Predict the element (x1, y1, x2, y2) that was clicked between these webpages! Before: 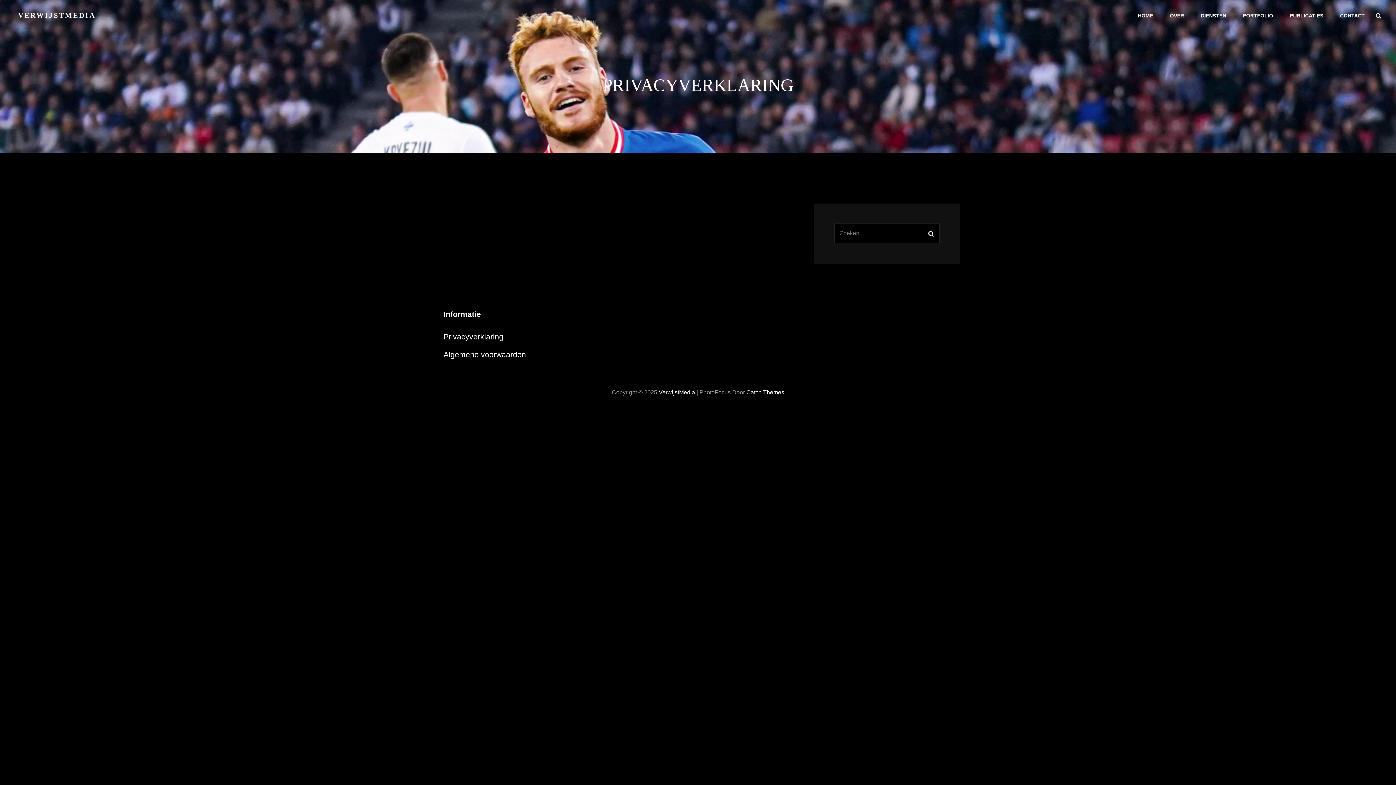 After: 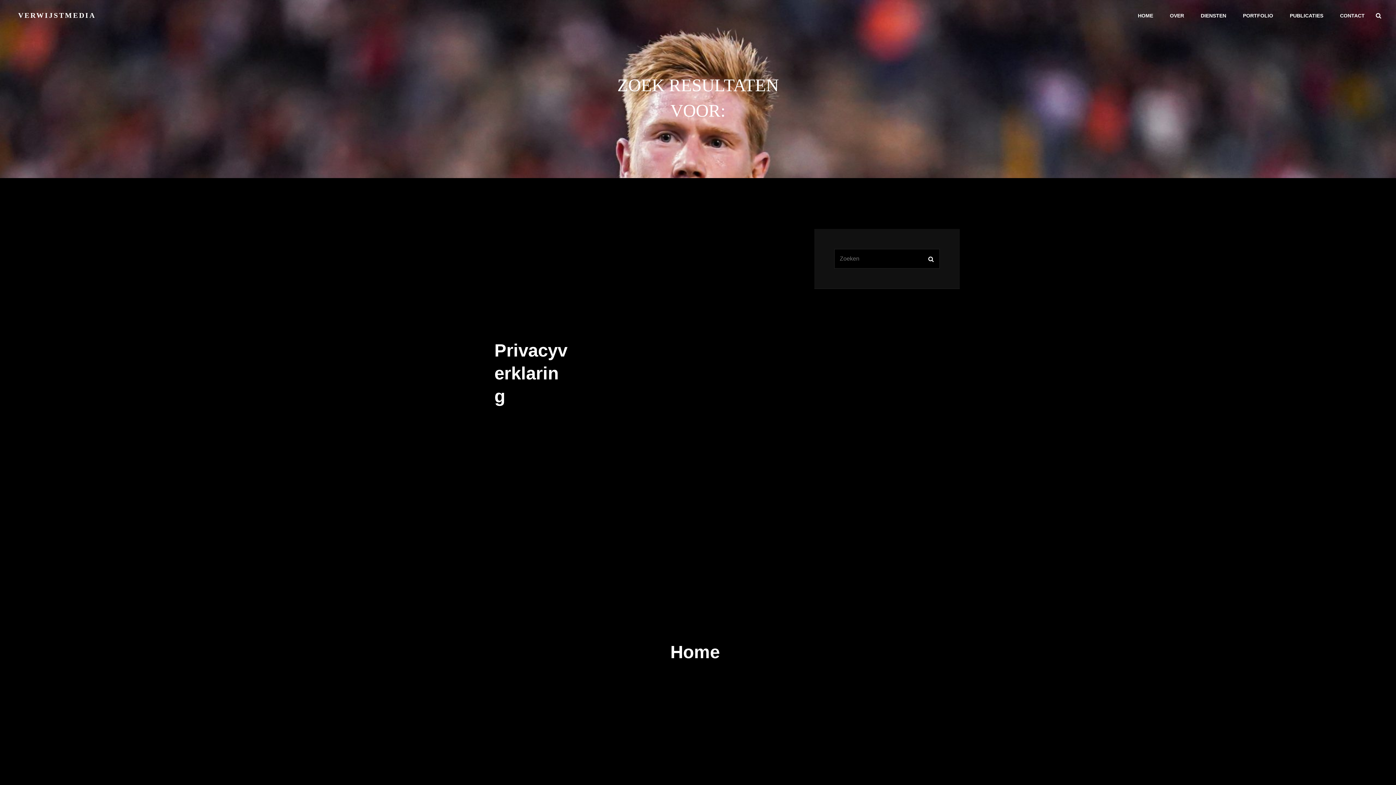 Action: bbox: (922, 223, 940, 243) label: Zoek